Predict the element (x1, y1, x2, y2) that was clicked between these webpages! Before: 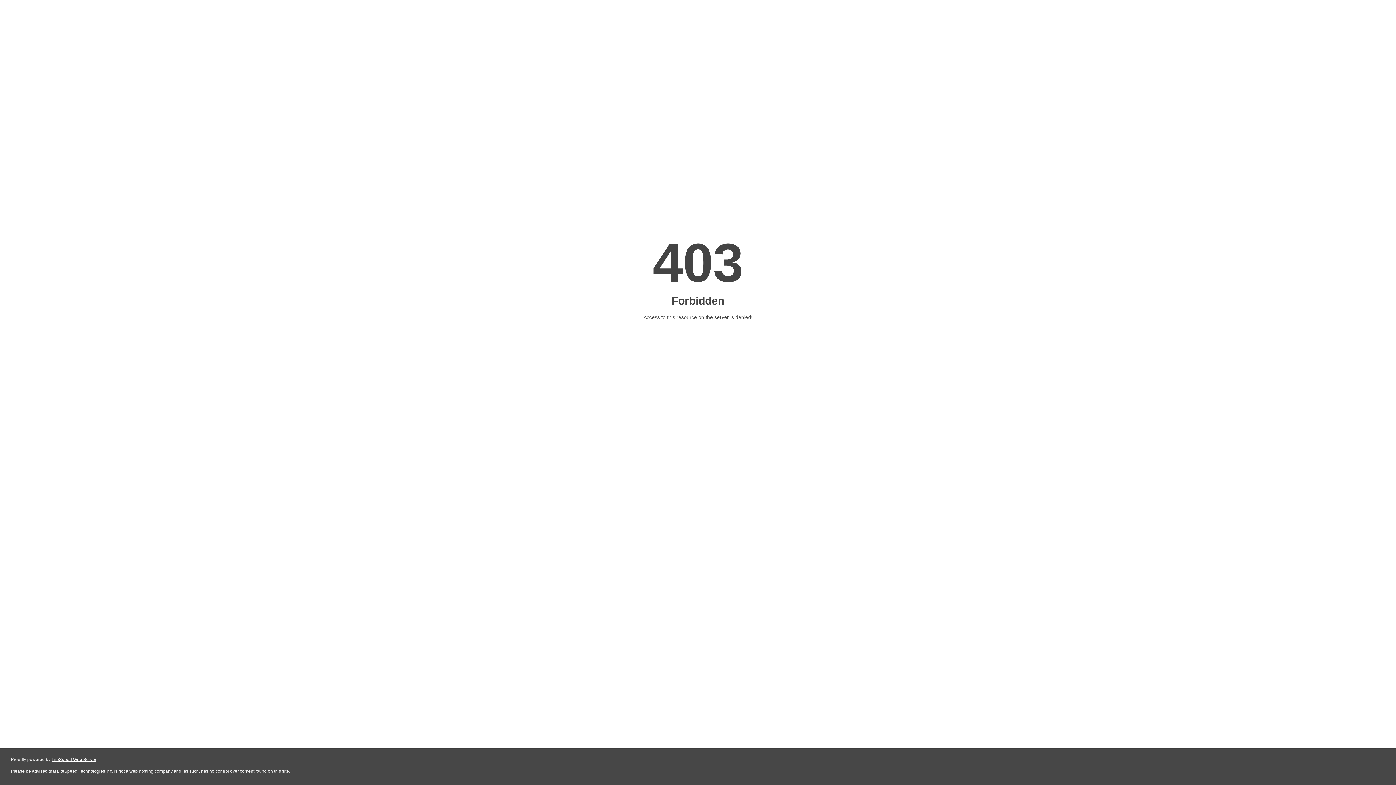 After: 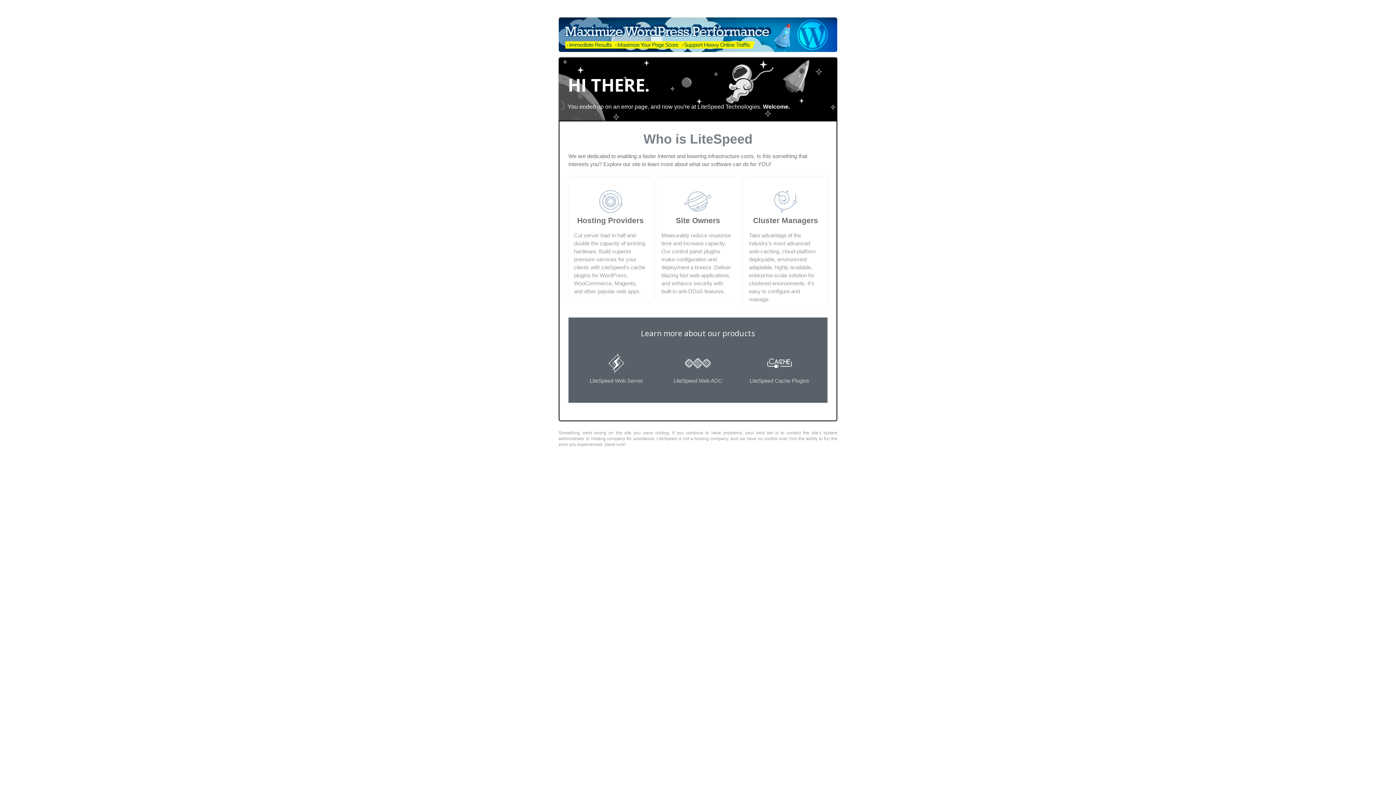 Action: bbox: (51, 757, 96, 762) label: LiteSpeed Web Server